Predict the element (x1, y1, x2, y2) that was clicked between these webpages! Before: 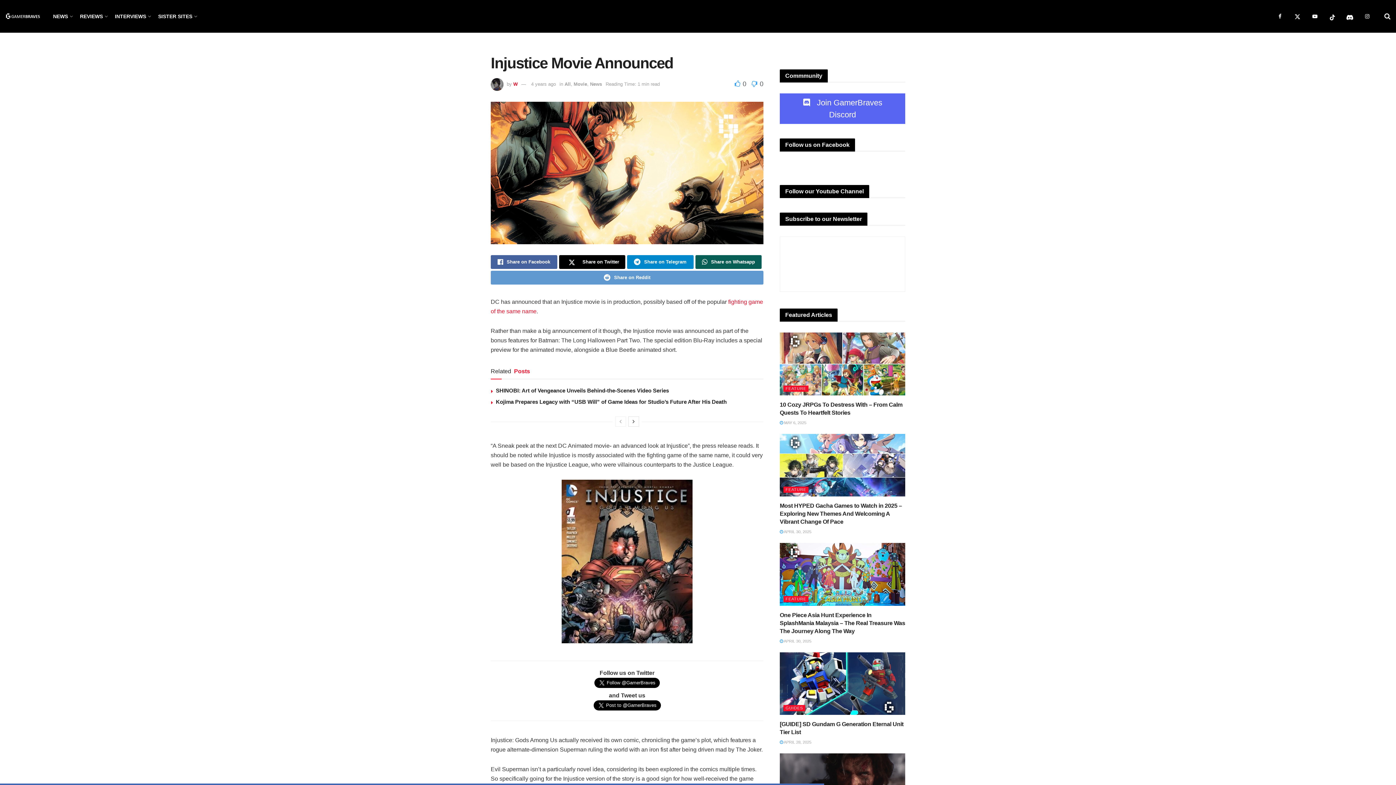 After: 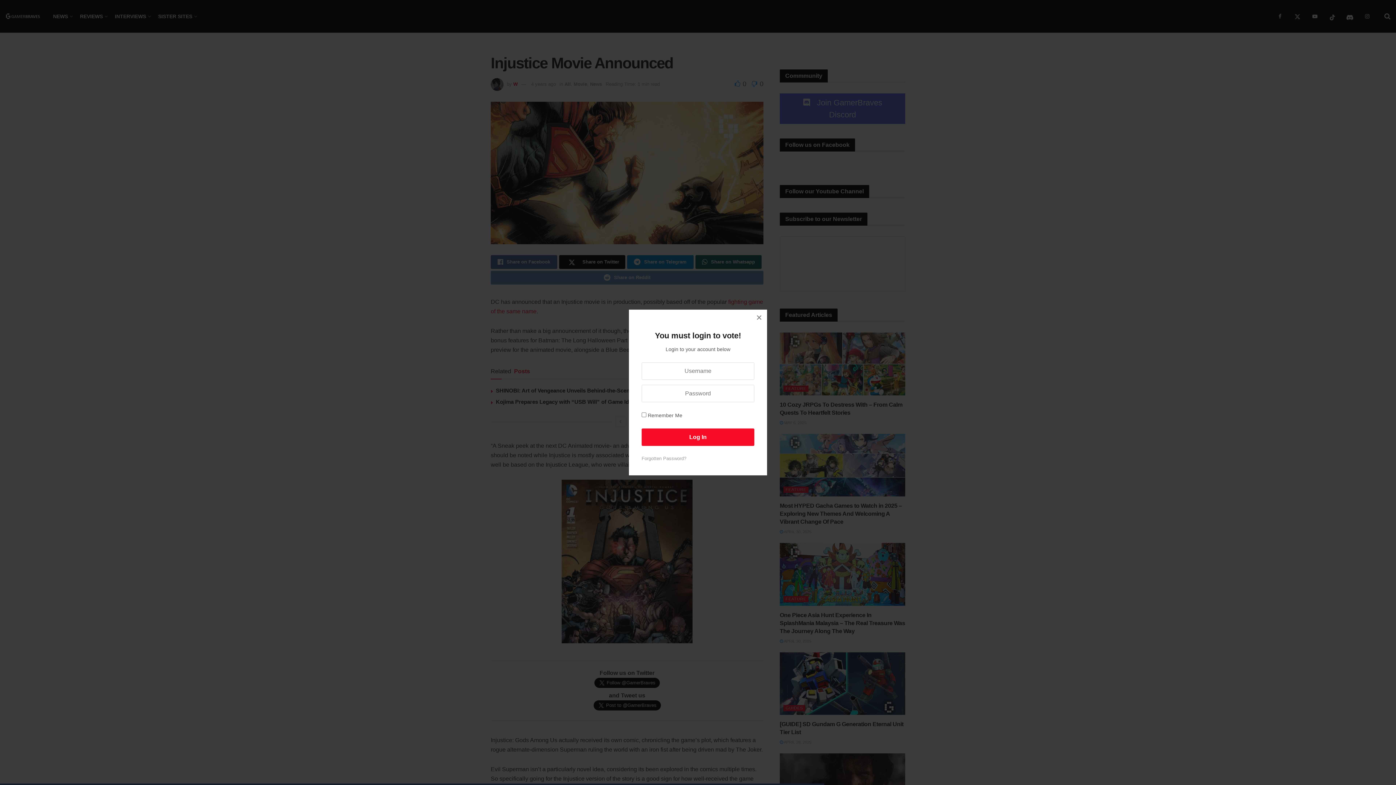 Action: label:  0 bbox: (748, 80, 763, 87)